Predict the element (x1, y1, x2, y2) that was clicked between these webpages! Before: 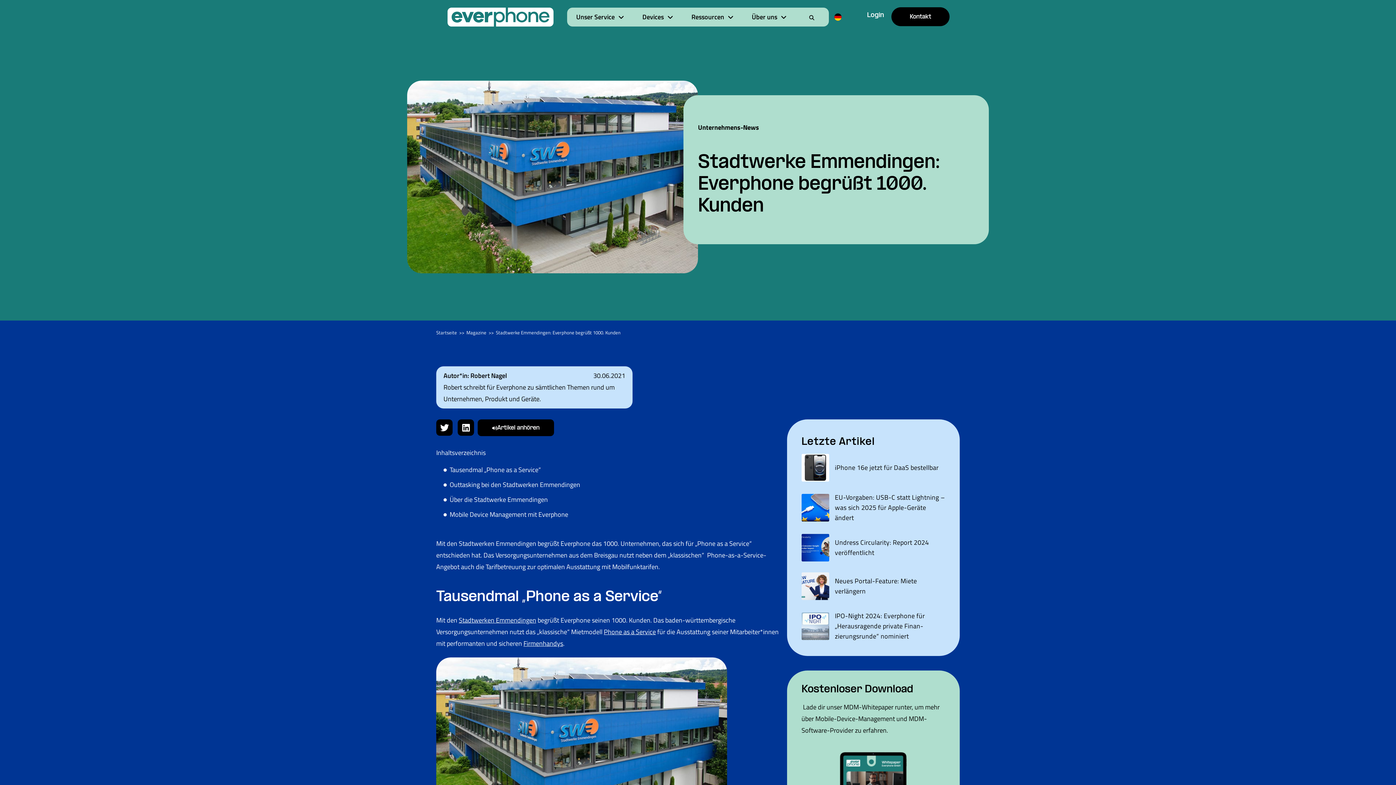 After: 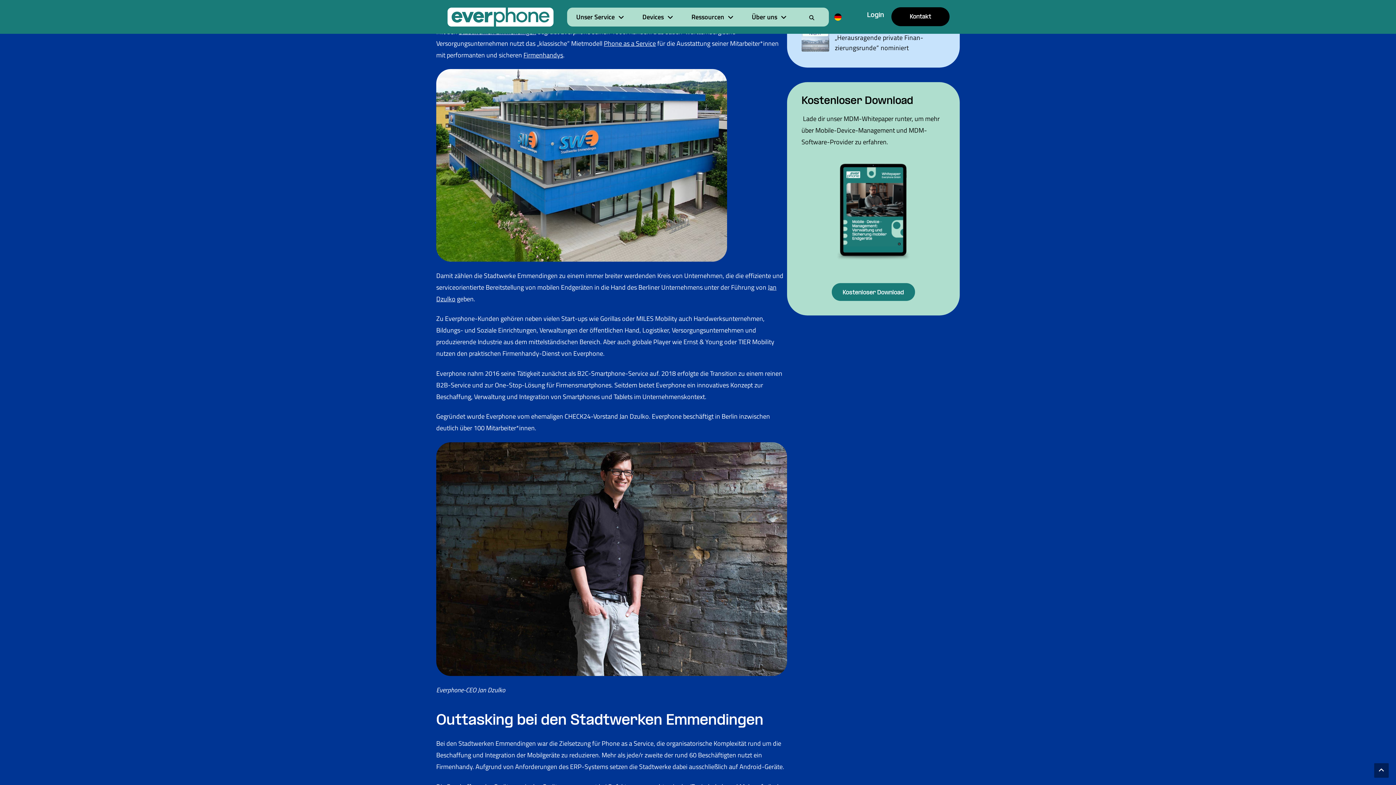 Action: bbox: (449, 464, 541, 476) label: Tausendmal „Phone as a Service“